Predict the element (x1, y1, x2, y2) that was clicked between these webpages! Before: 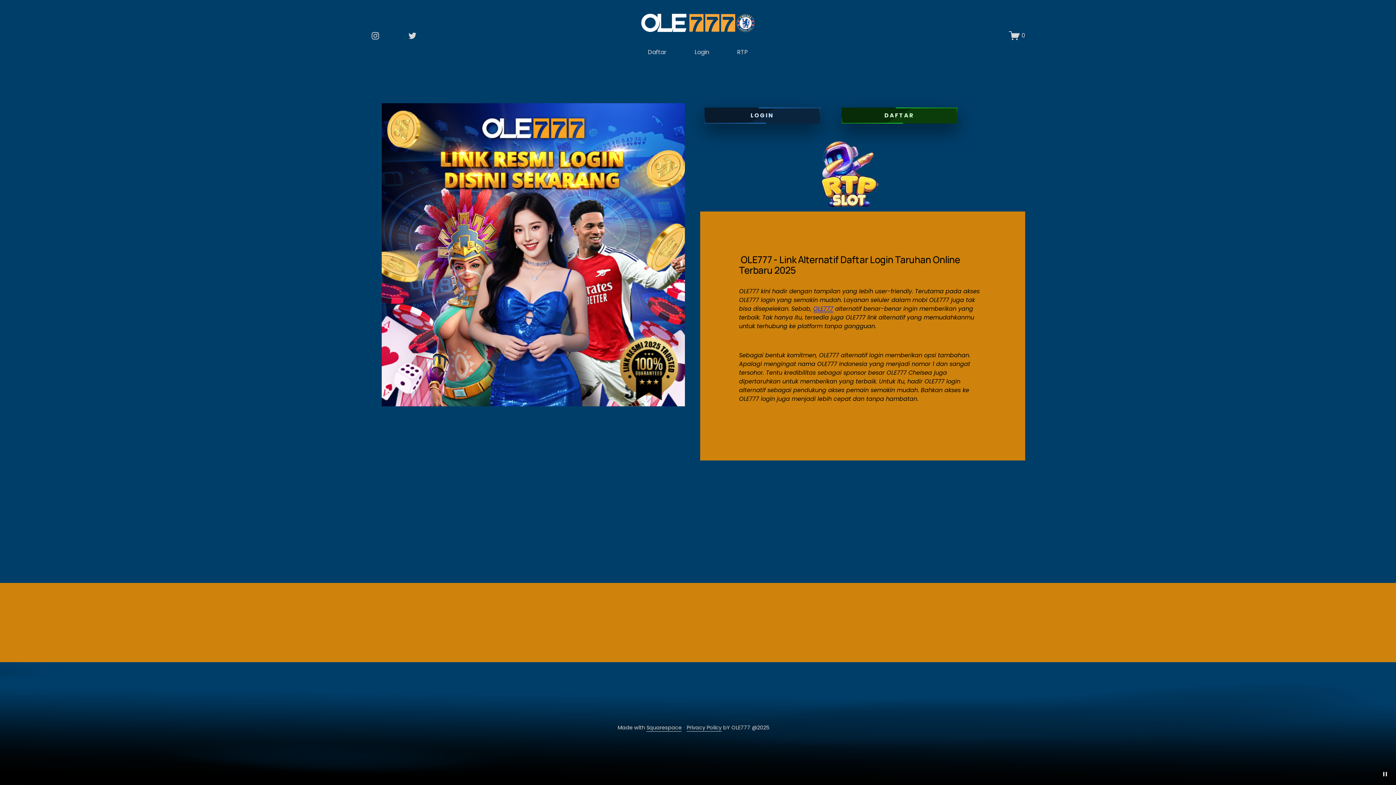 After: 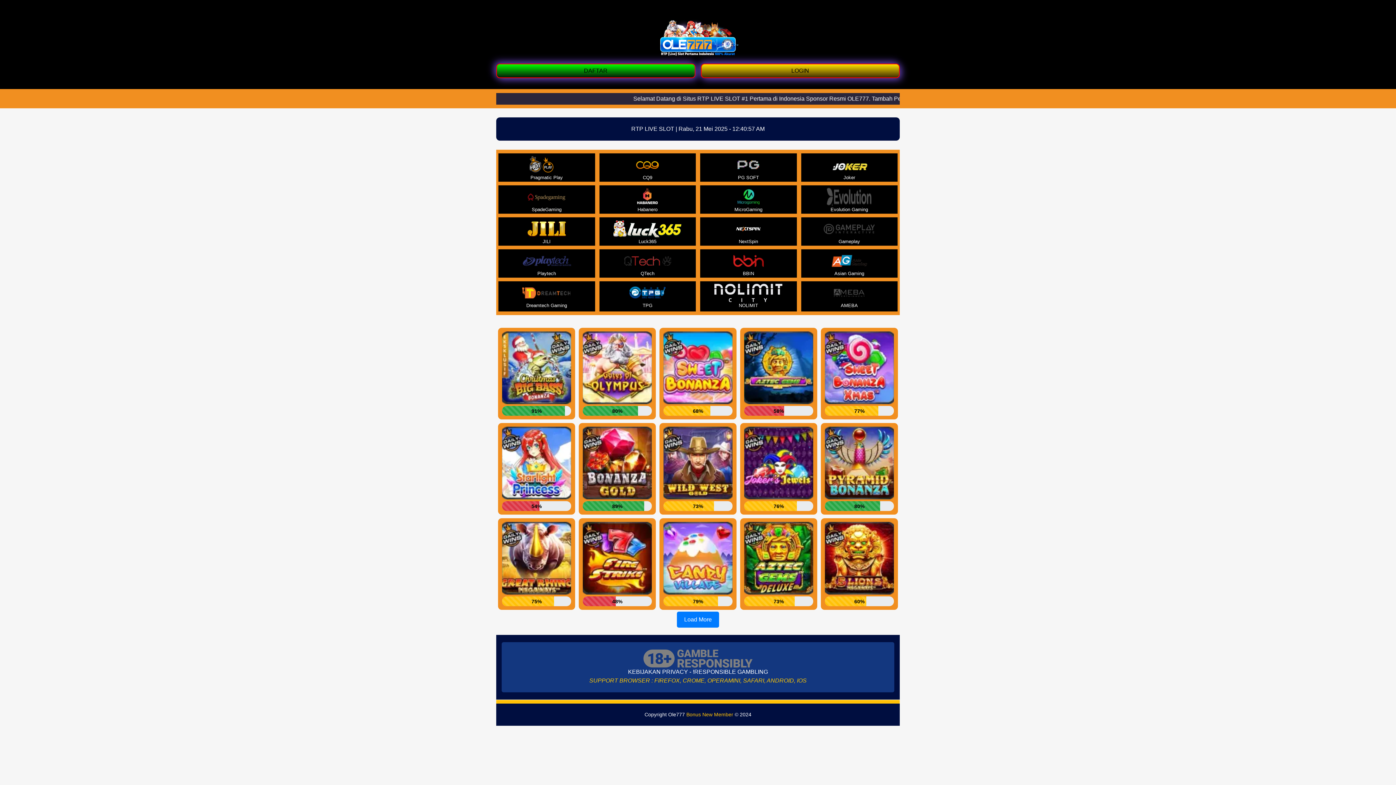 Action: label: RTP bbox: (737, 47, 748, 57)